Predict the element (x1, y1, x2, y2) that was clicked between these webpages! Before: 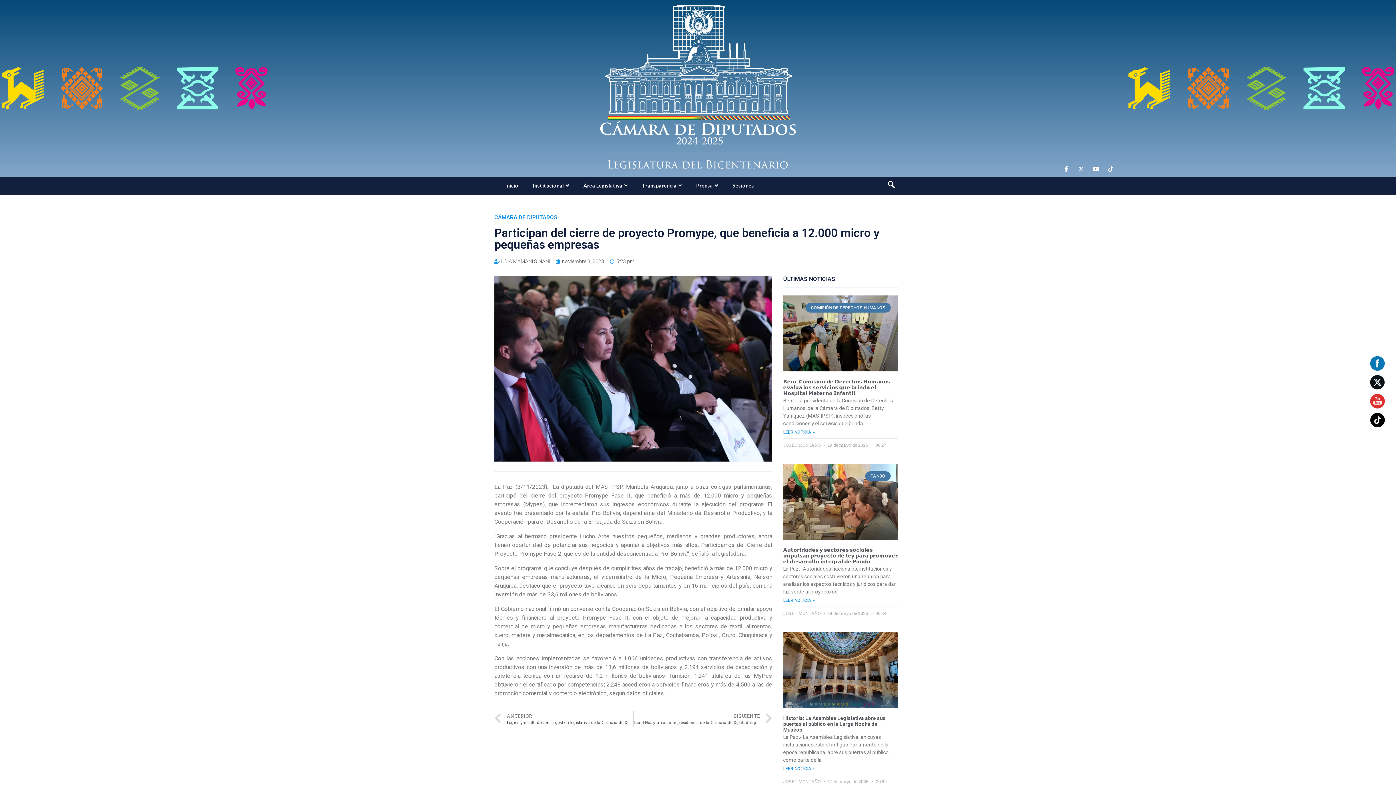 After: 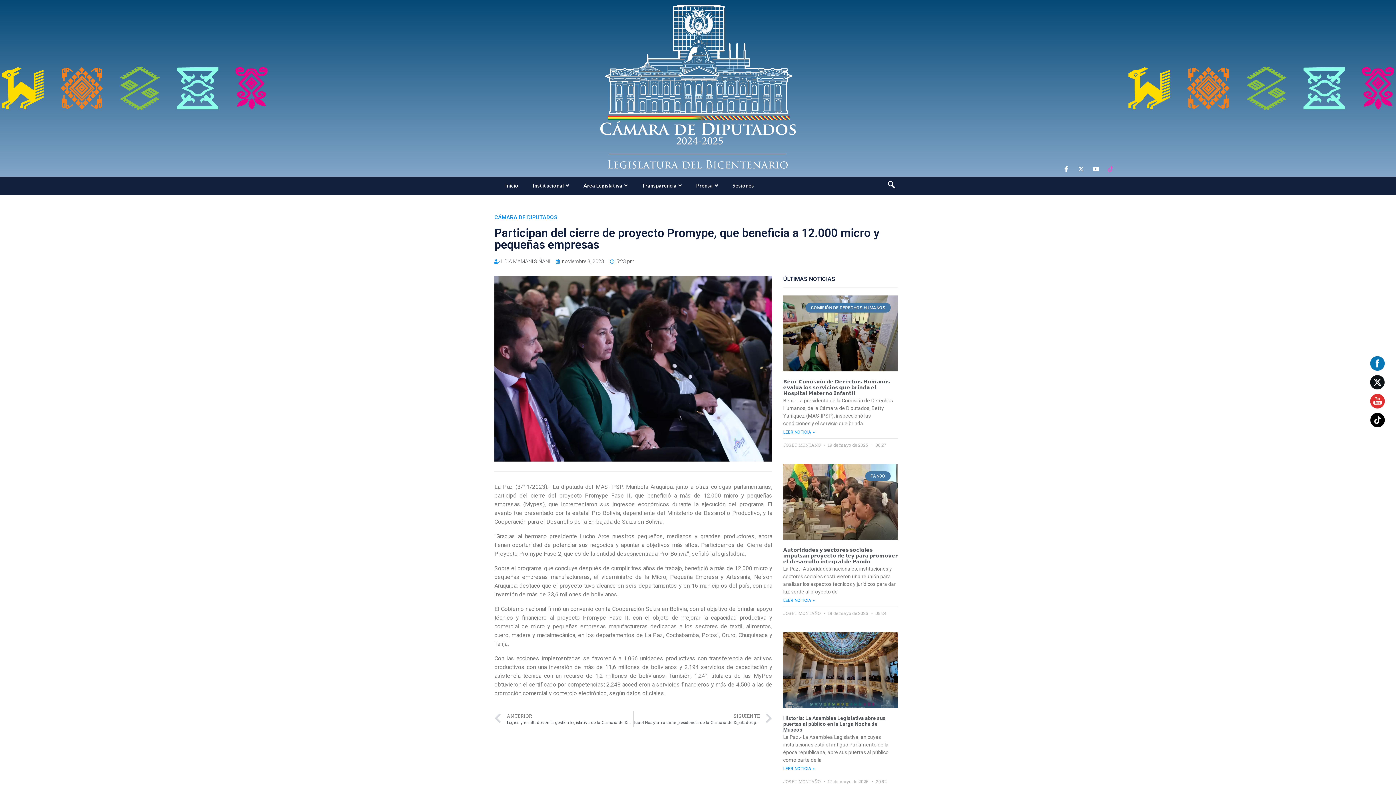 Action: bbox: (1108, 164, 1113, 173)